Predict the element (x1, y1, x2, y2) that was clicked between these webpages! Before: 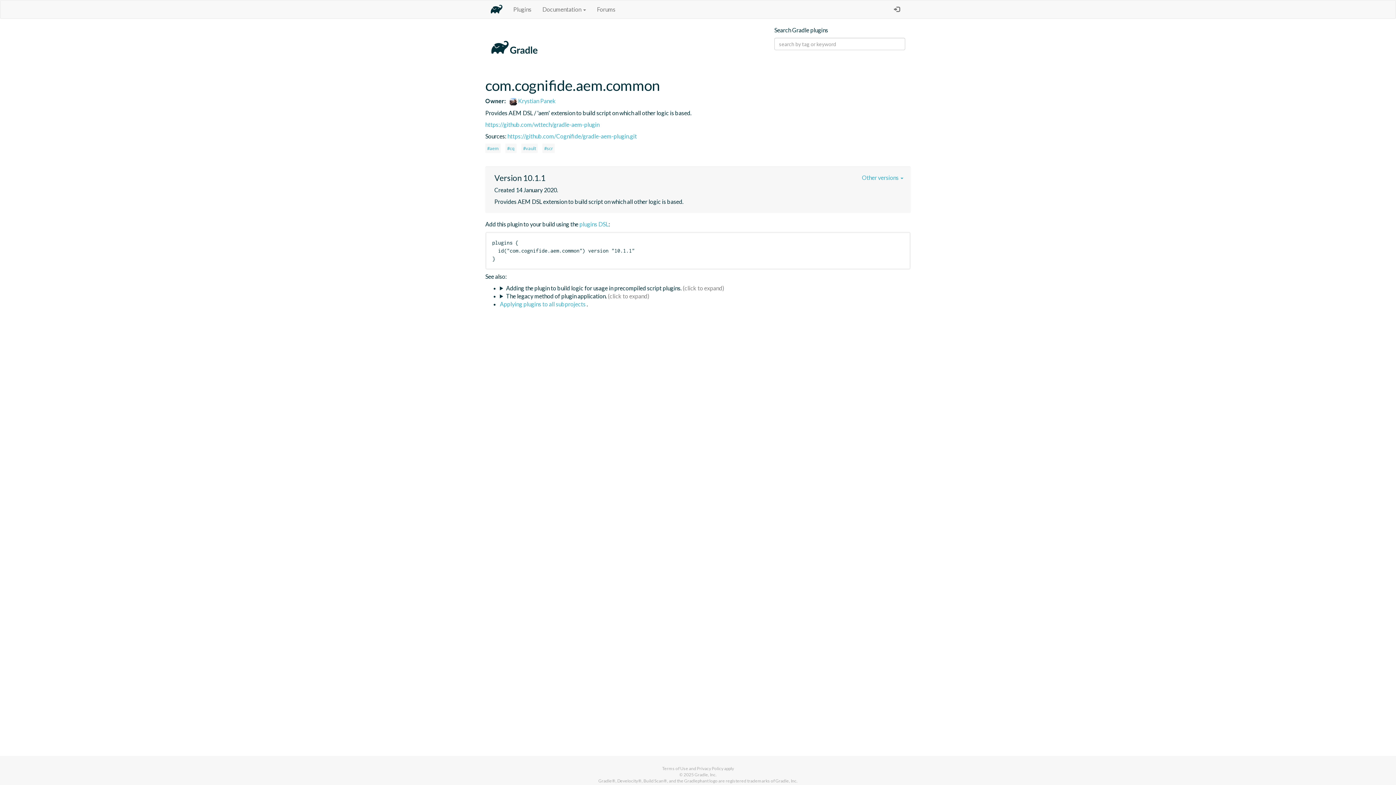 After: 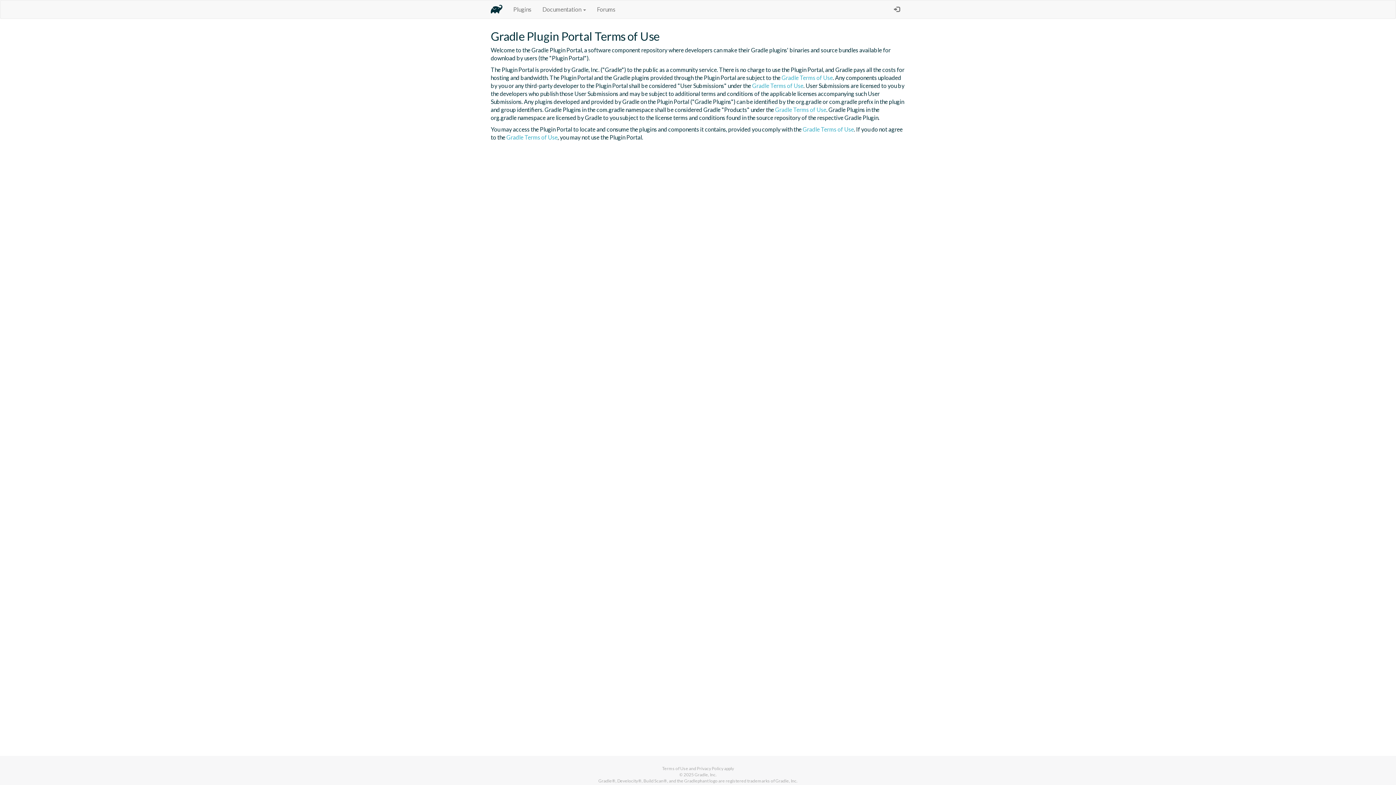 Action: bbox: (662, 766, 688, 771) label: Terms of Use